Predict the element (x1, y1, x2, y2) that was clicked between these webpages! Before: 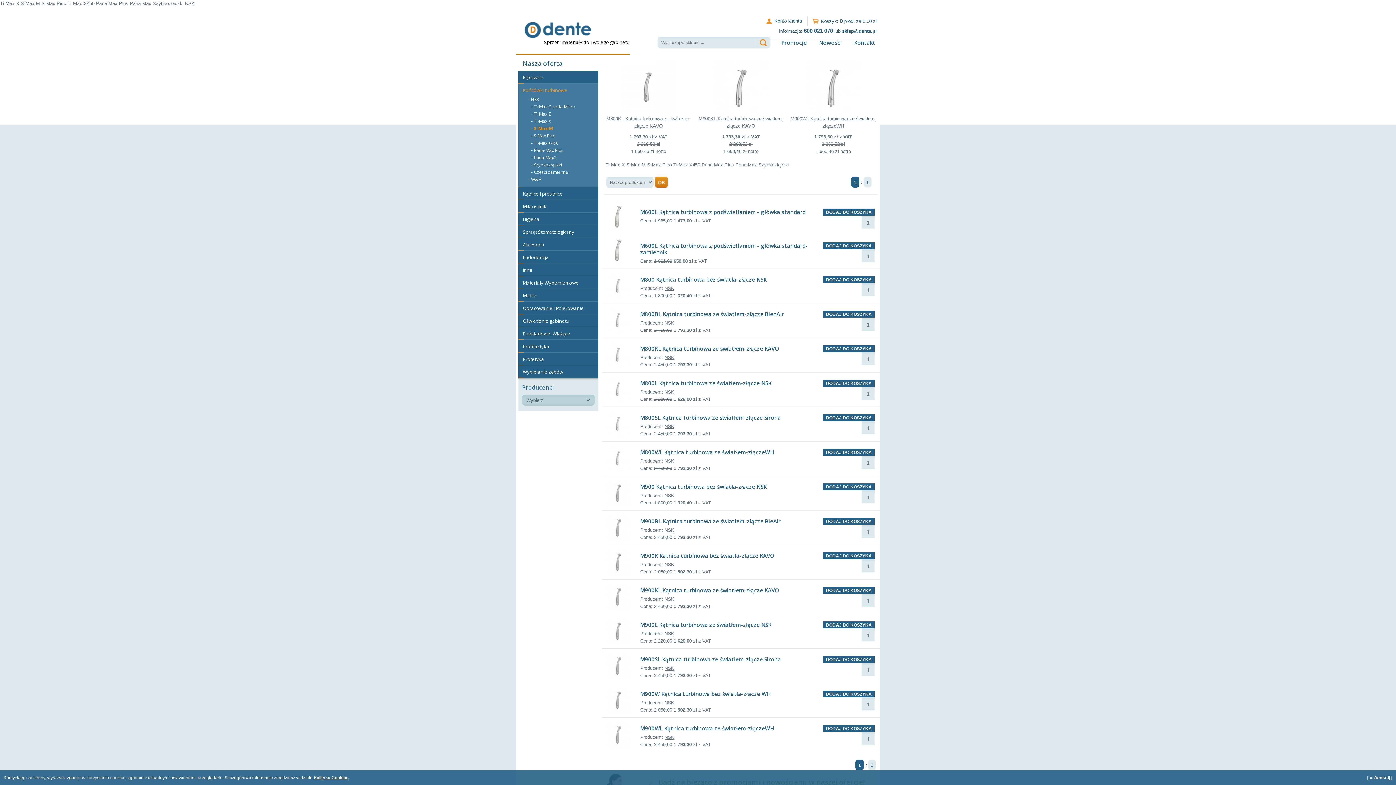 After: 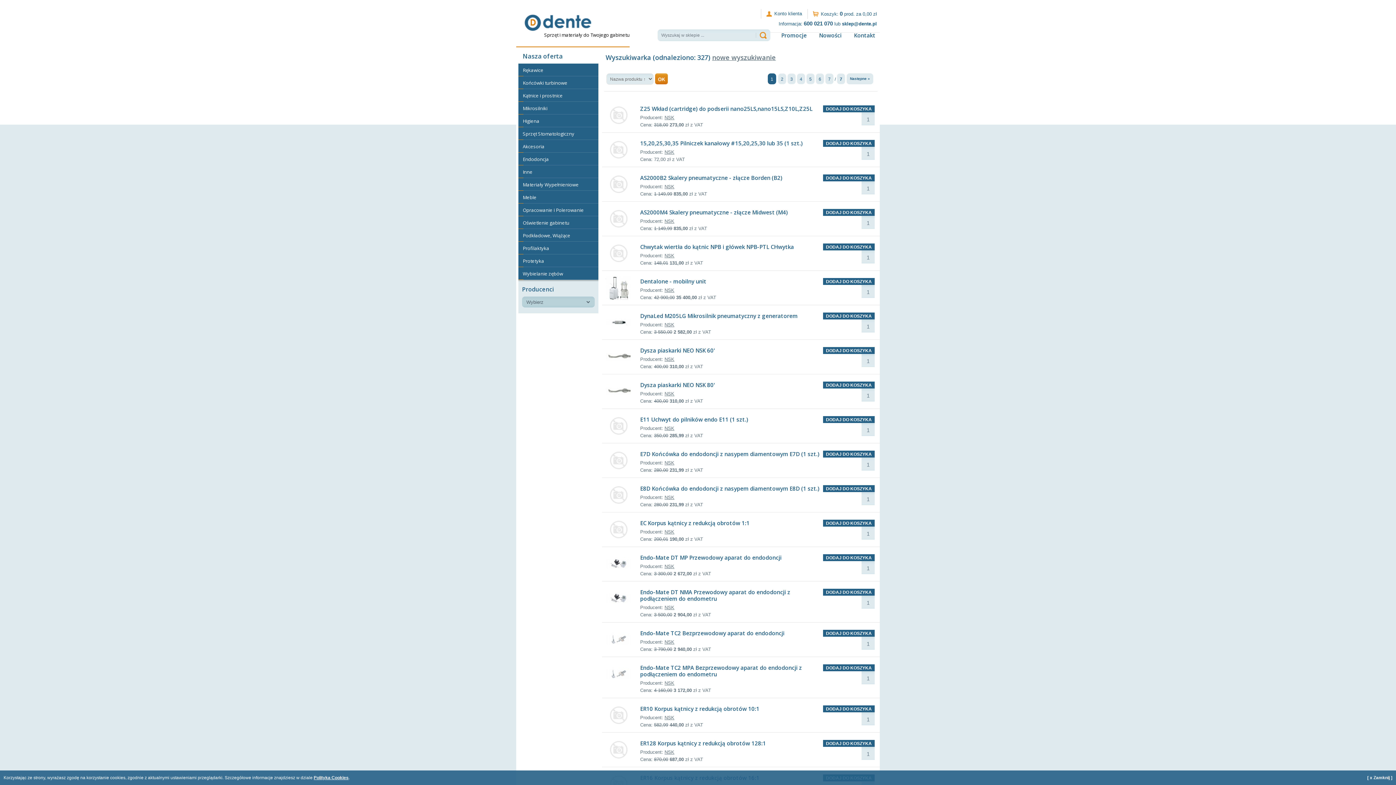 Action: bbox: (664, 527, 674, 533) label: NSK